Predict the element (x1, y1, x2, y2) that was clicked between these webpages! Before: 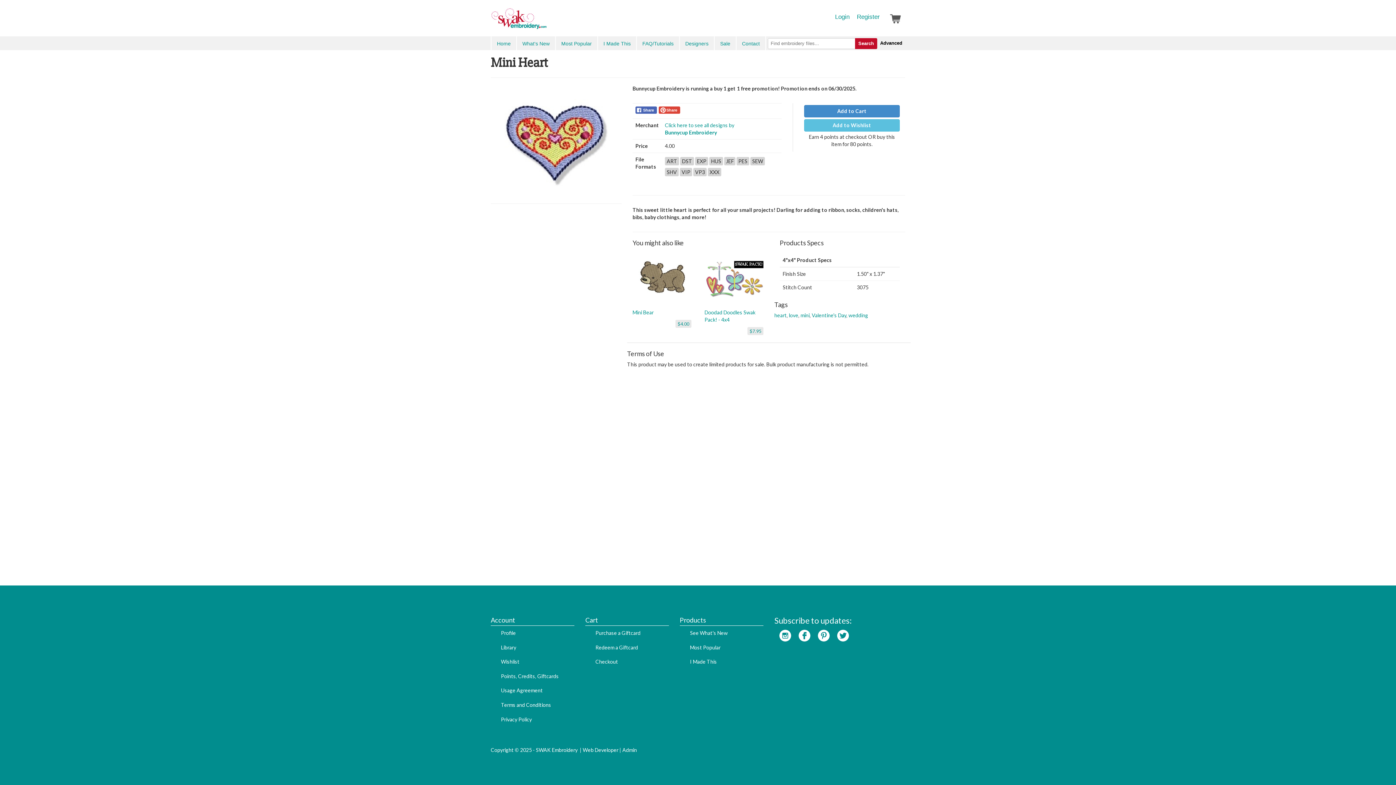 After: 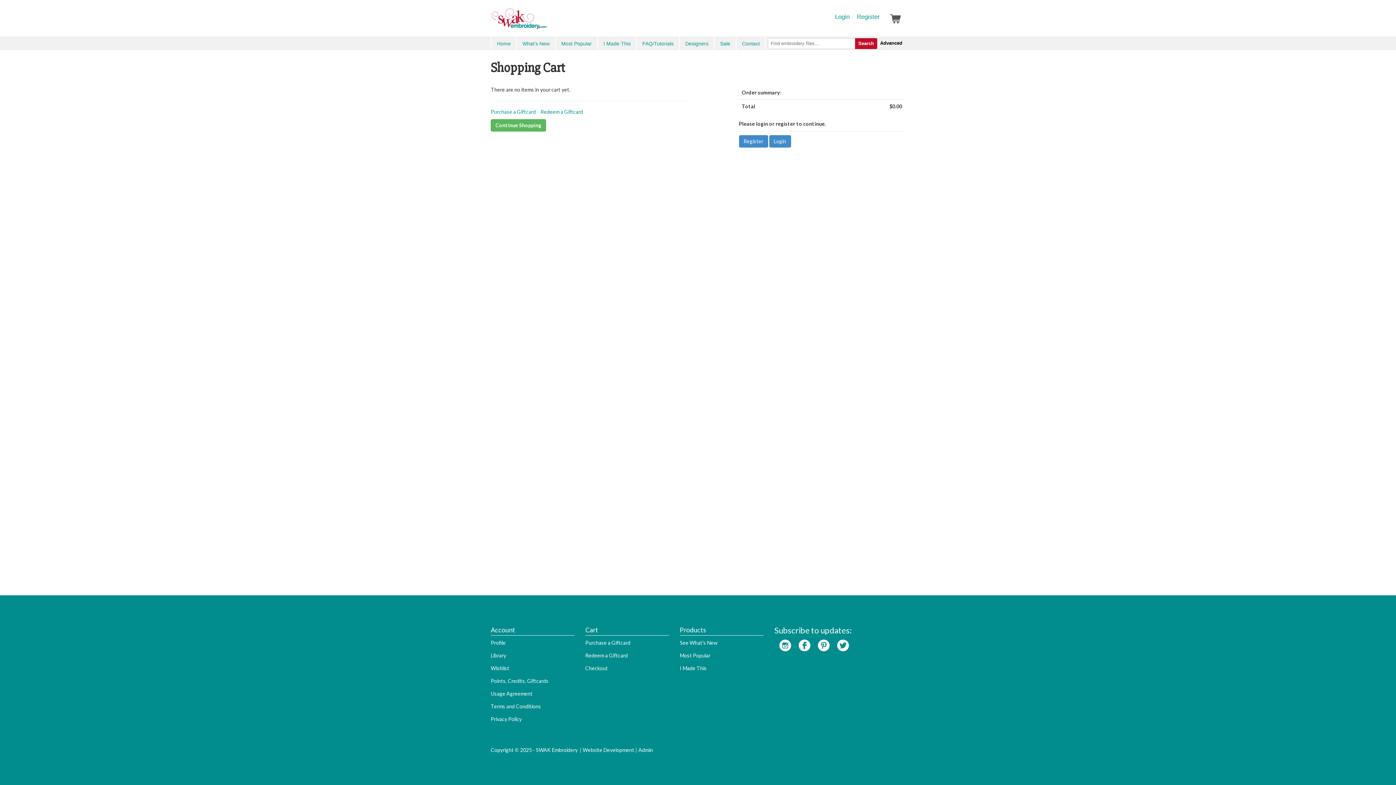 Action: bbox: (887, 12, 905, 30)